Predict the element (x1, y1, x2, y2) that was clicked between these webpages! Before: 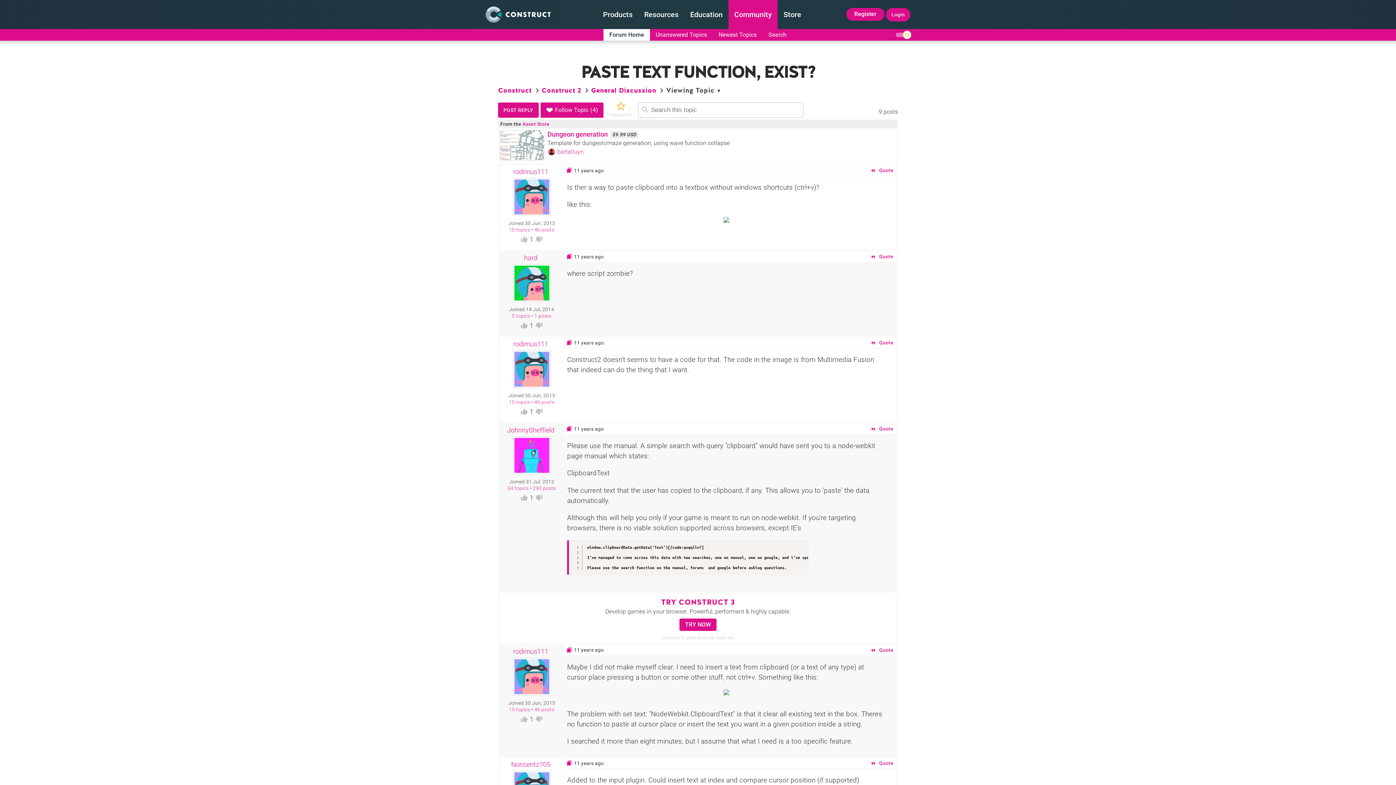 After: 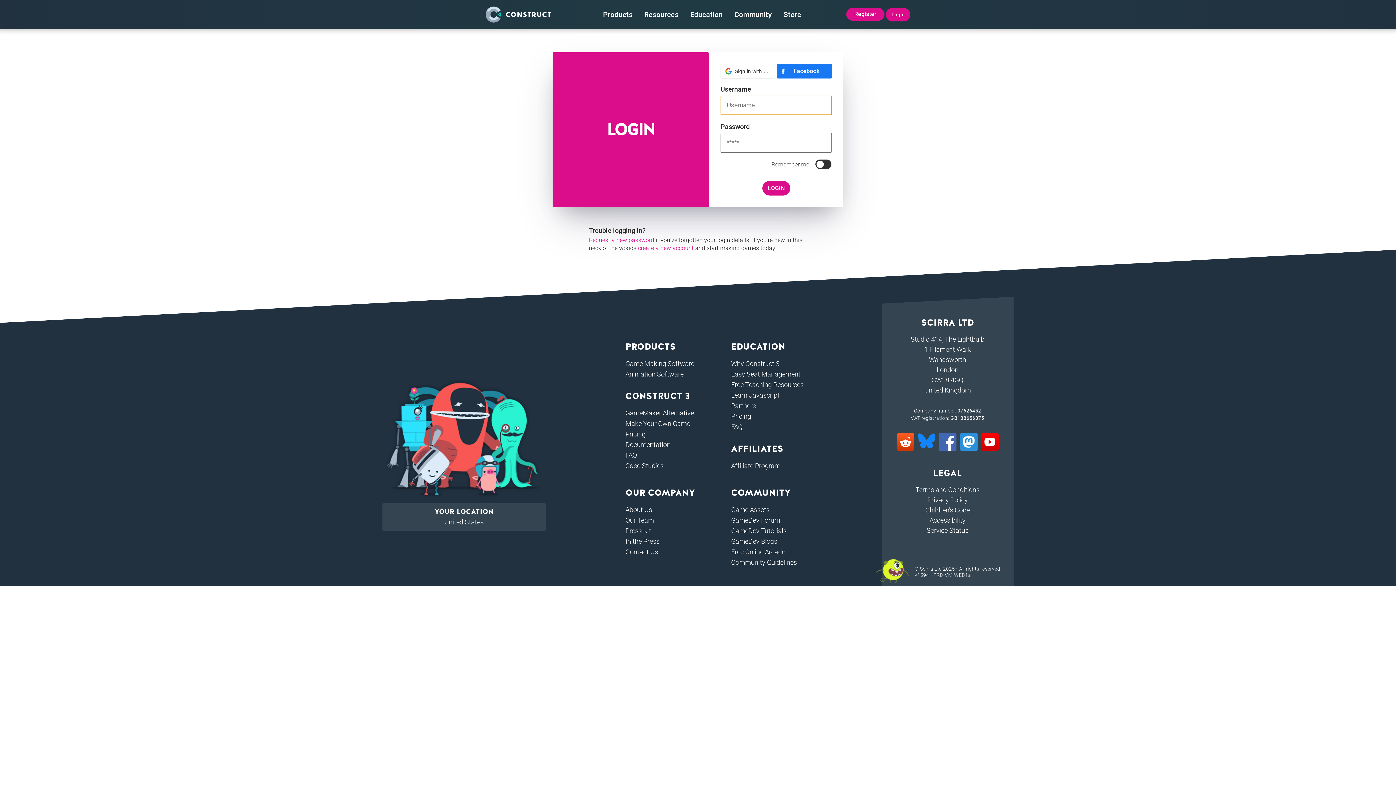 Action: label: Login bbox: (886, 7, 910, 21)